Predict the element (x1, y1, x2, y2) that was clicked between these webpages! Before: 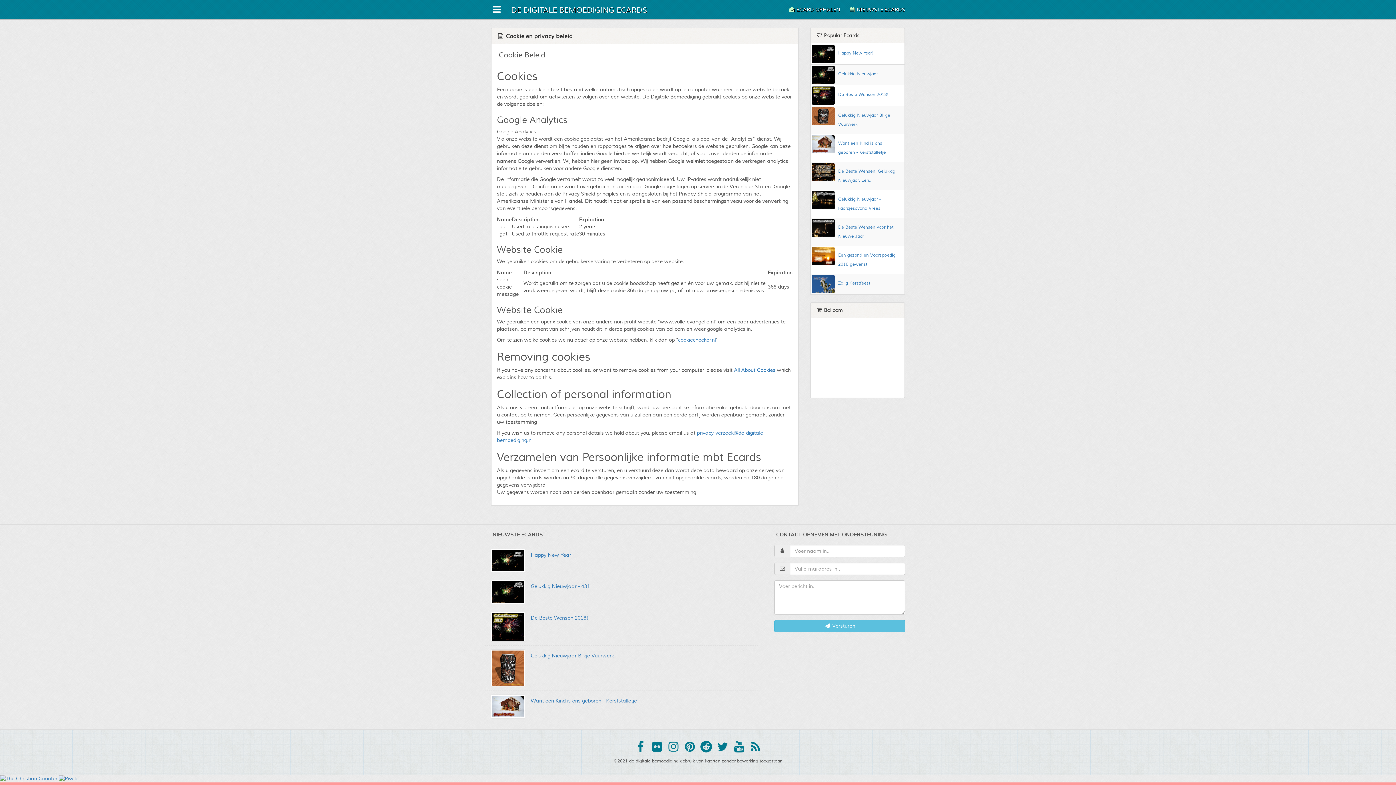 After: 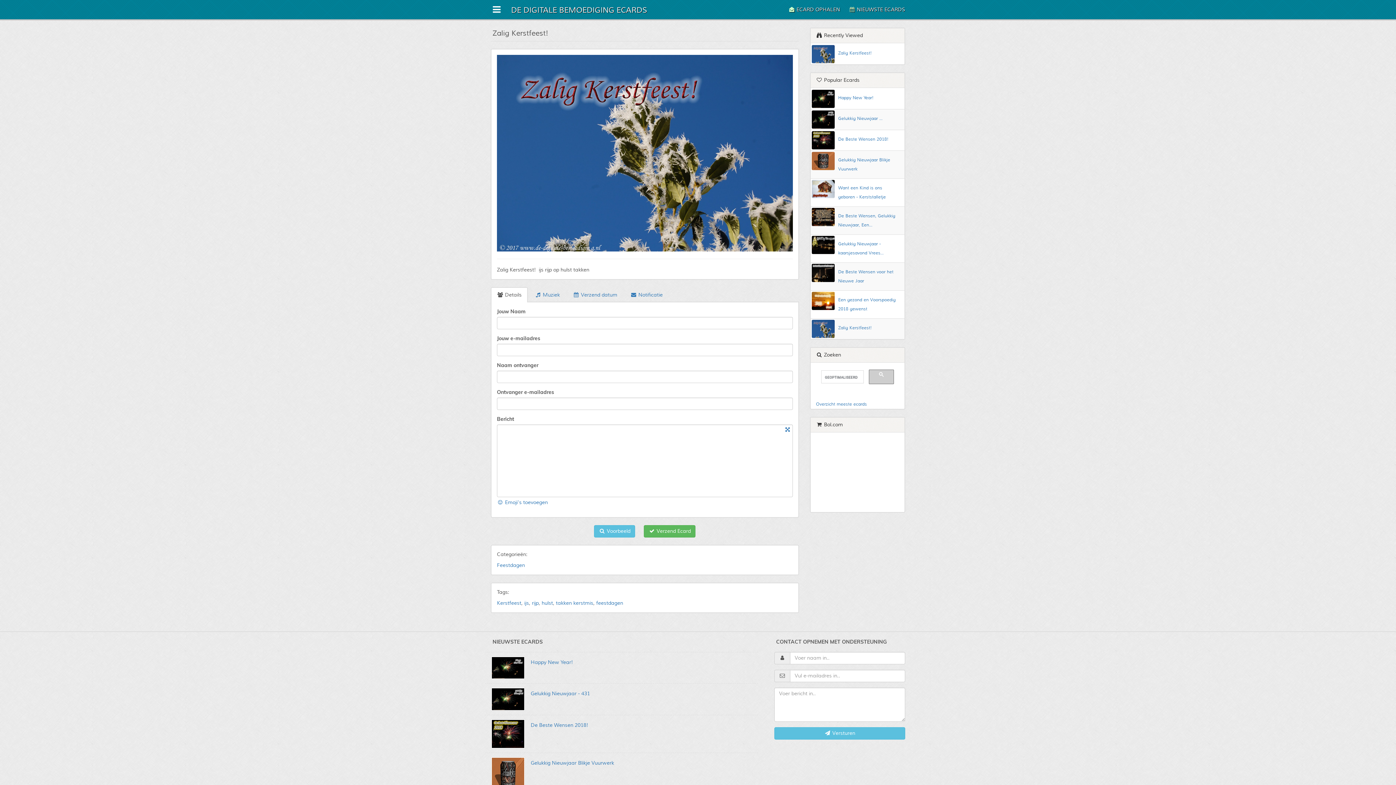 Action: label: Zalig Kerstfeest! bbox: (838, 280, 871, 286)